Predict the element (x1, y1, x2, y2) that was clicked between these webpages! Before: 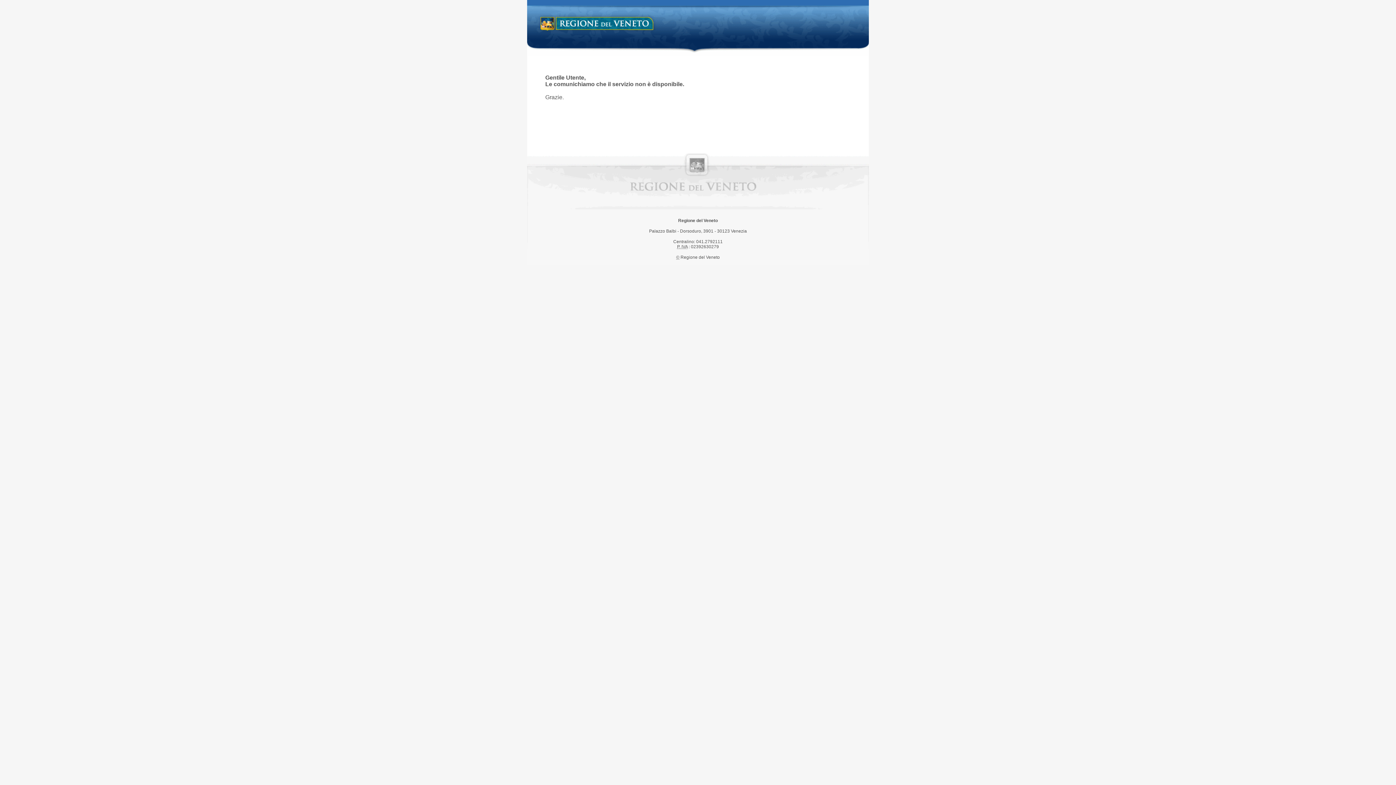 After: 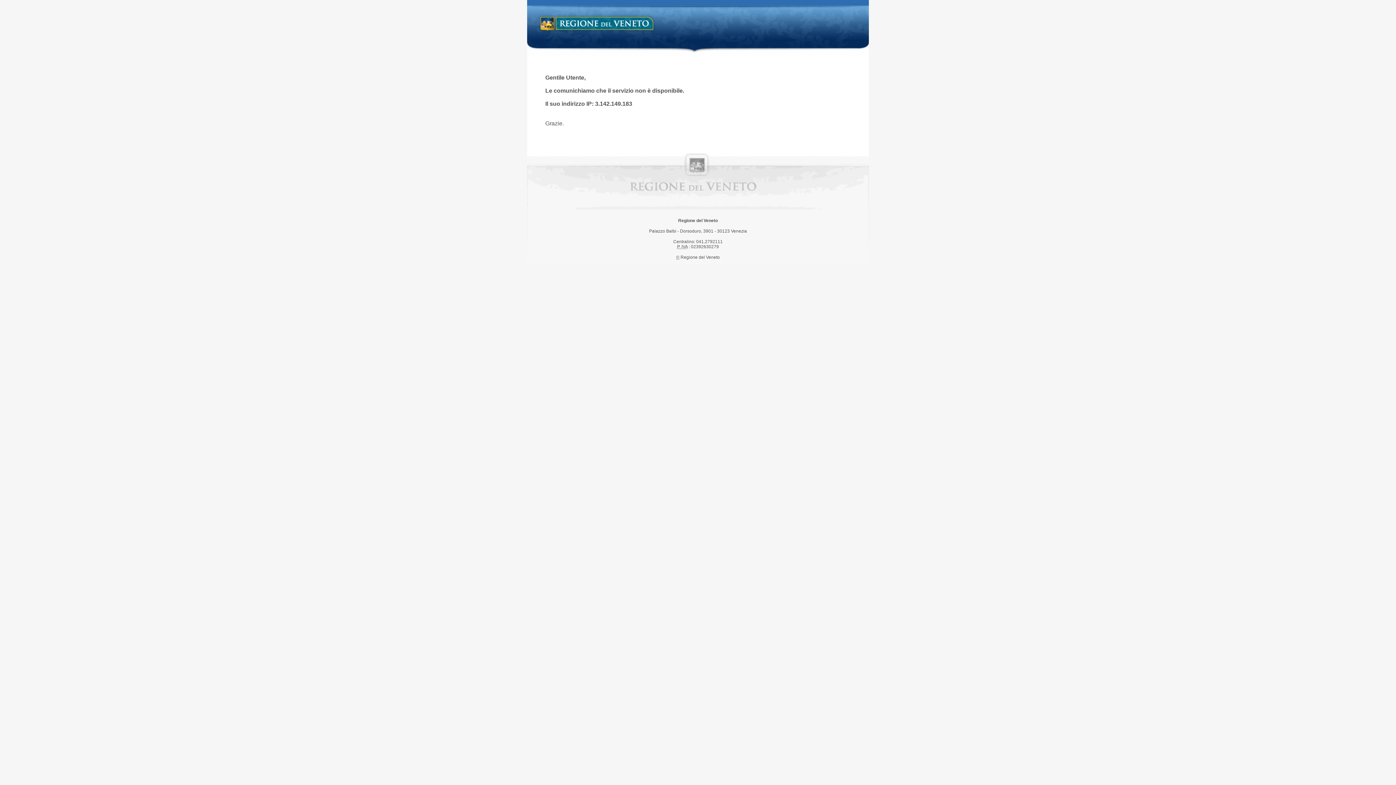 Action: bbox: (538, 14, 658, 34) label: Regione del Veneto